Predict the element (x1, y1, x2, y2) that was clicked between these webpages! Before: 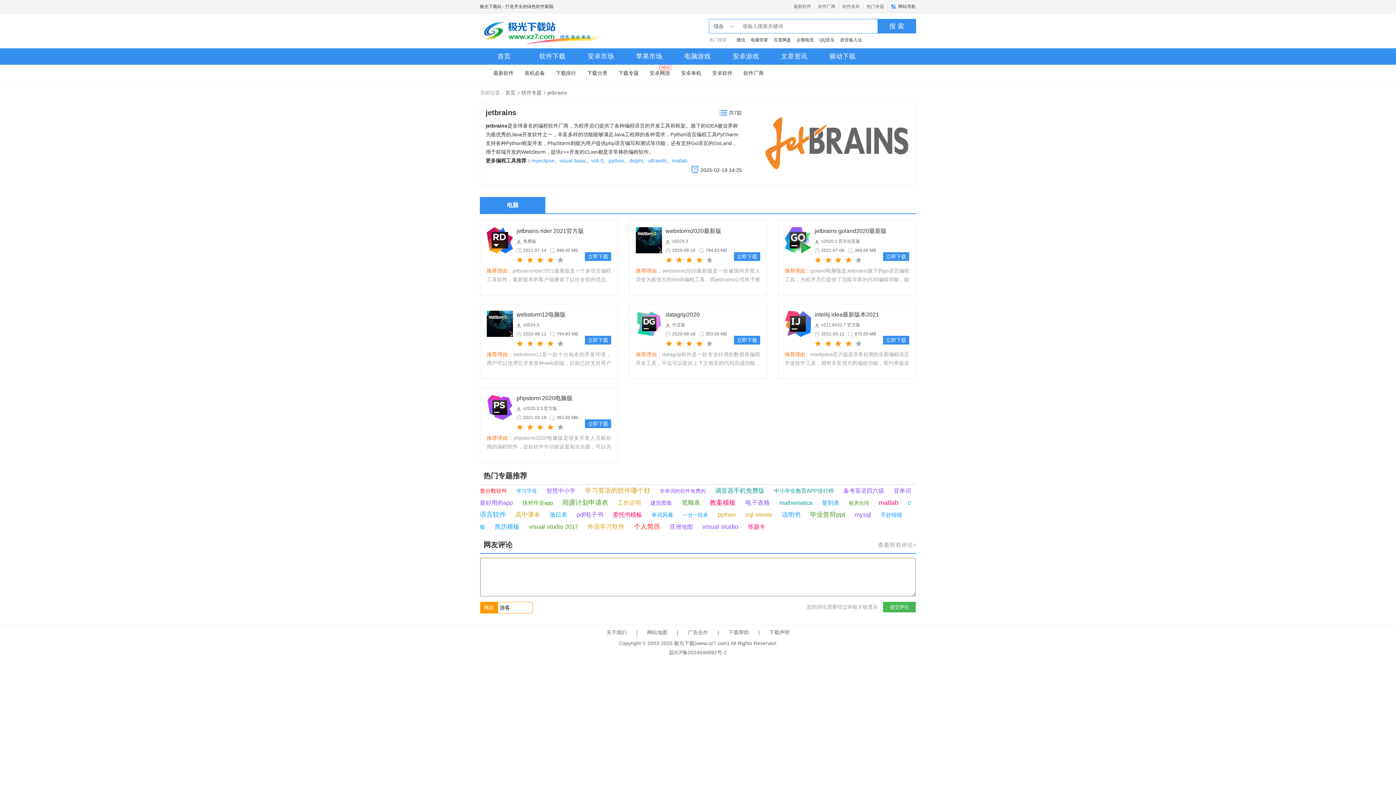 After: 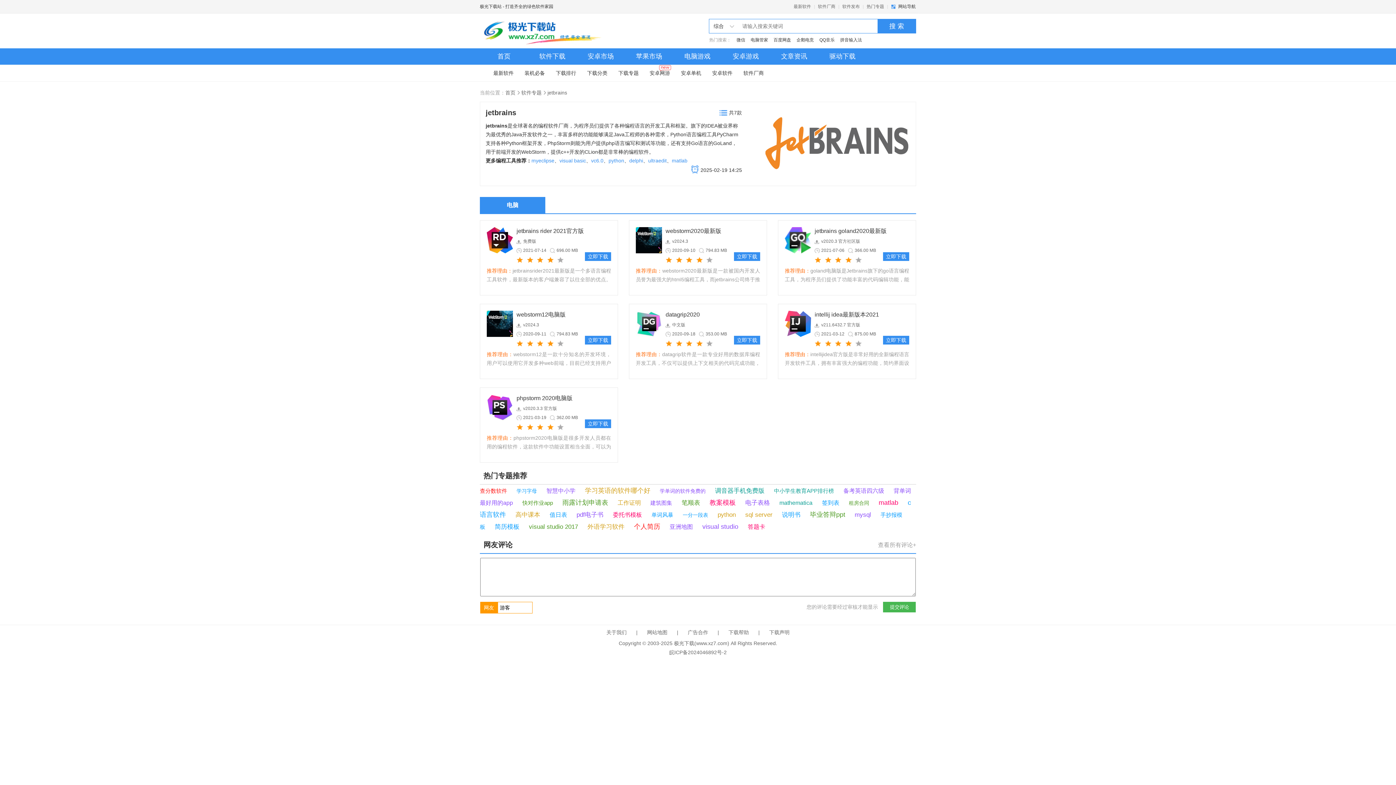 Action: bbox: (559, 157, 586, 163) label: visual basic